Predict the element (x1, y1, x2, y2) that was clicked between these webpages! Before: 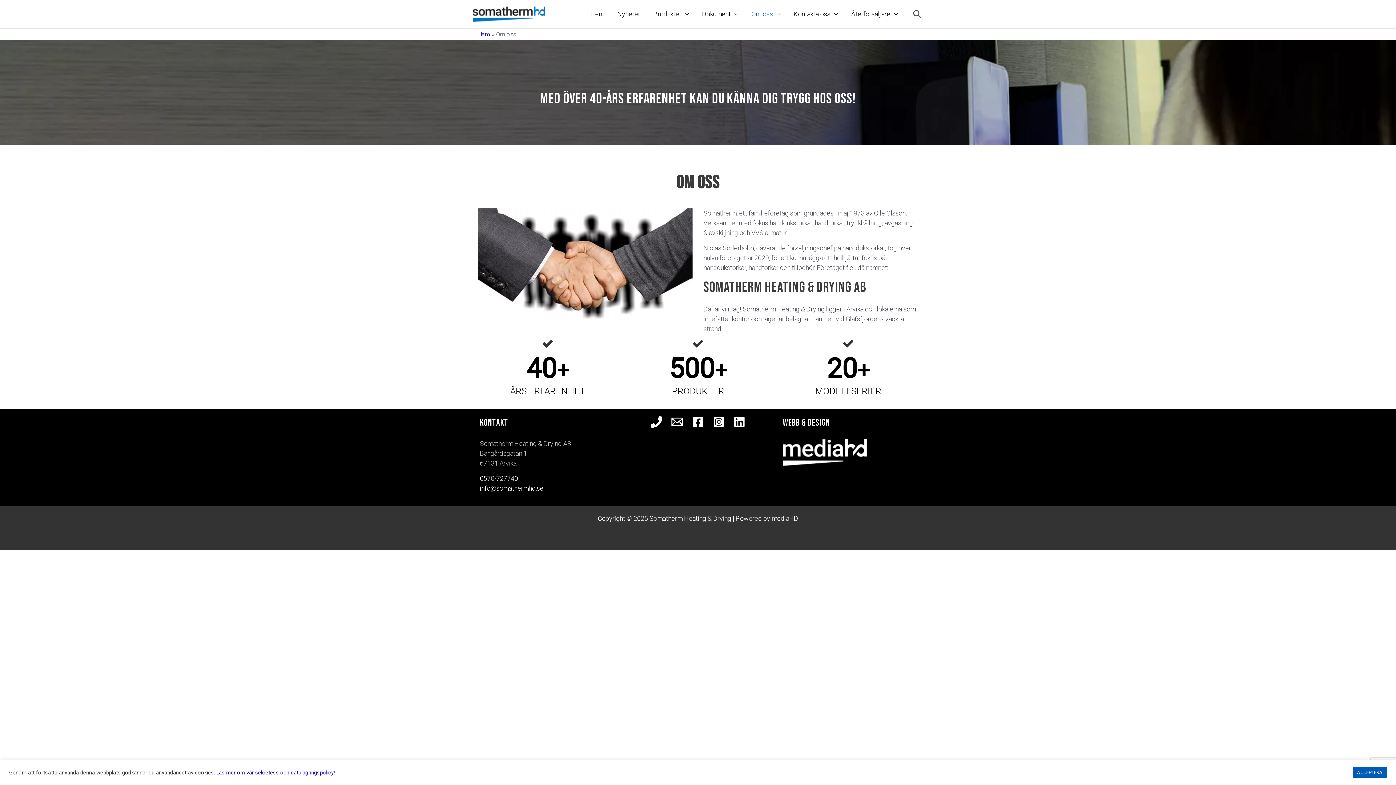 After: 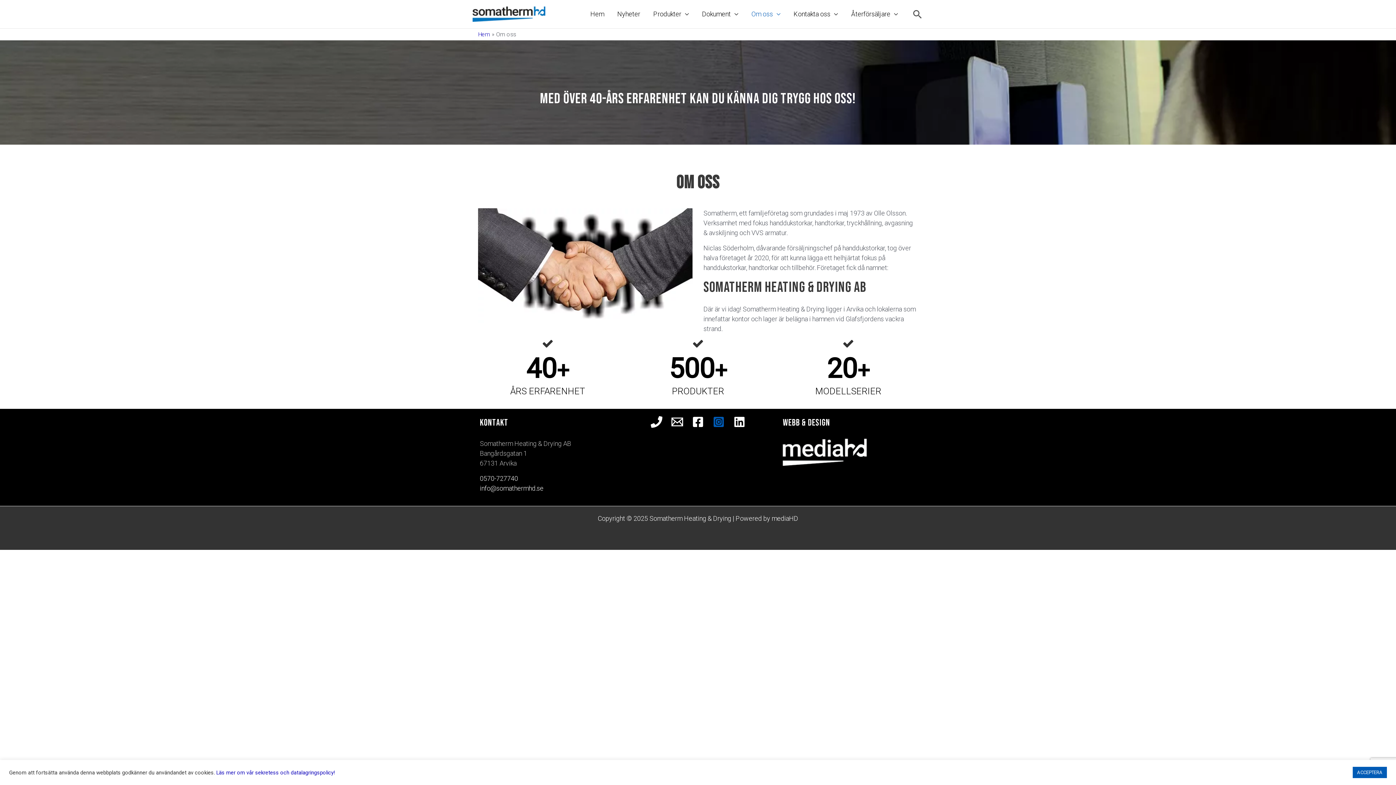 Action: bbox: (713, 416, 724, 428) label: Instagram